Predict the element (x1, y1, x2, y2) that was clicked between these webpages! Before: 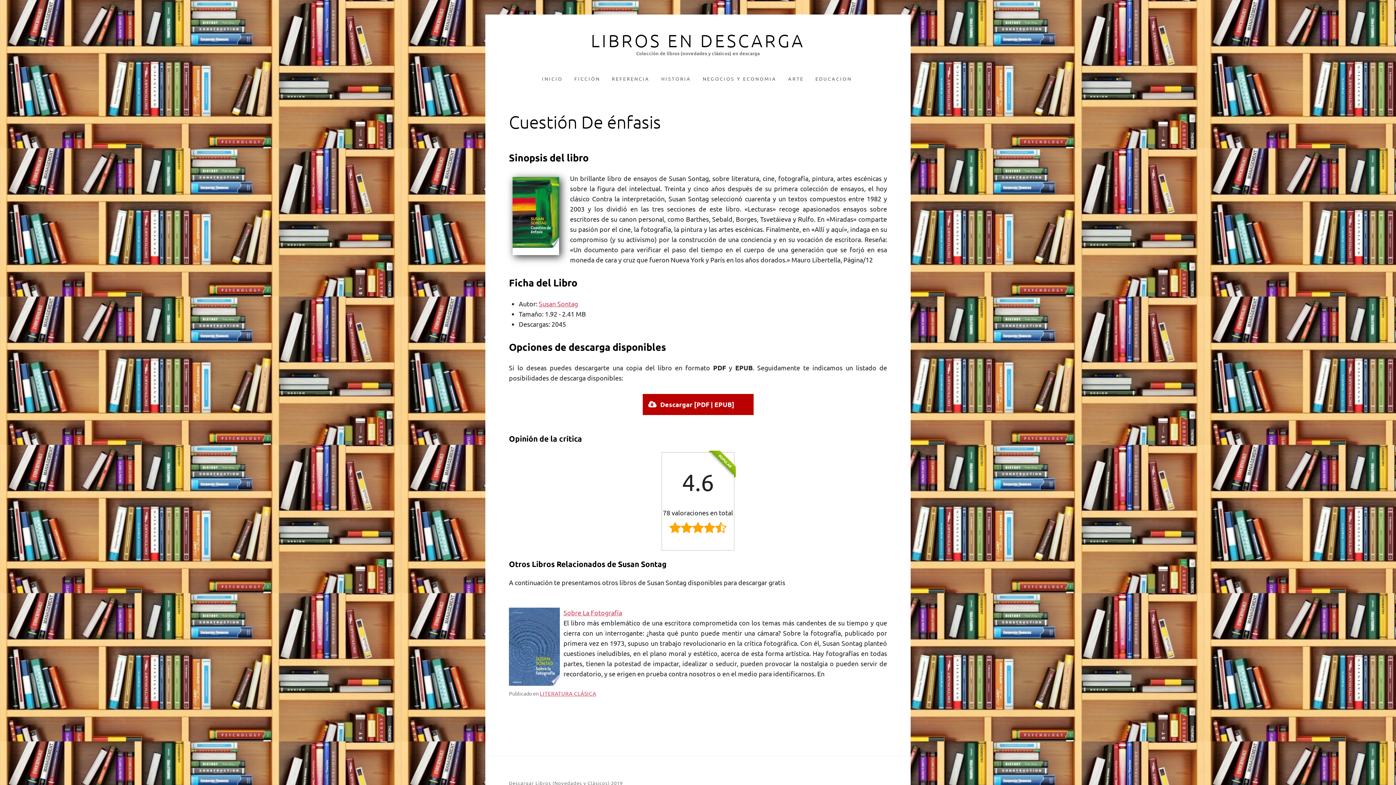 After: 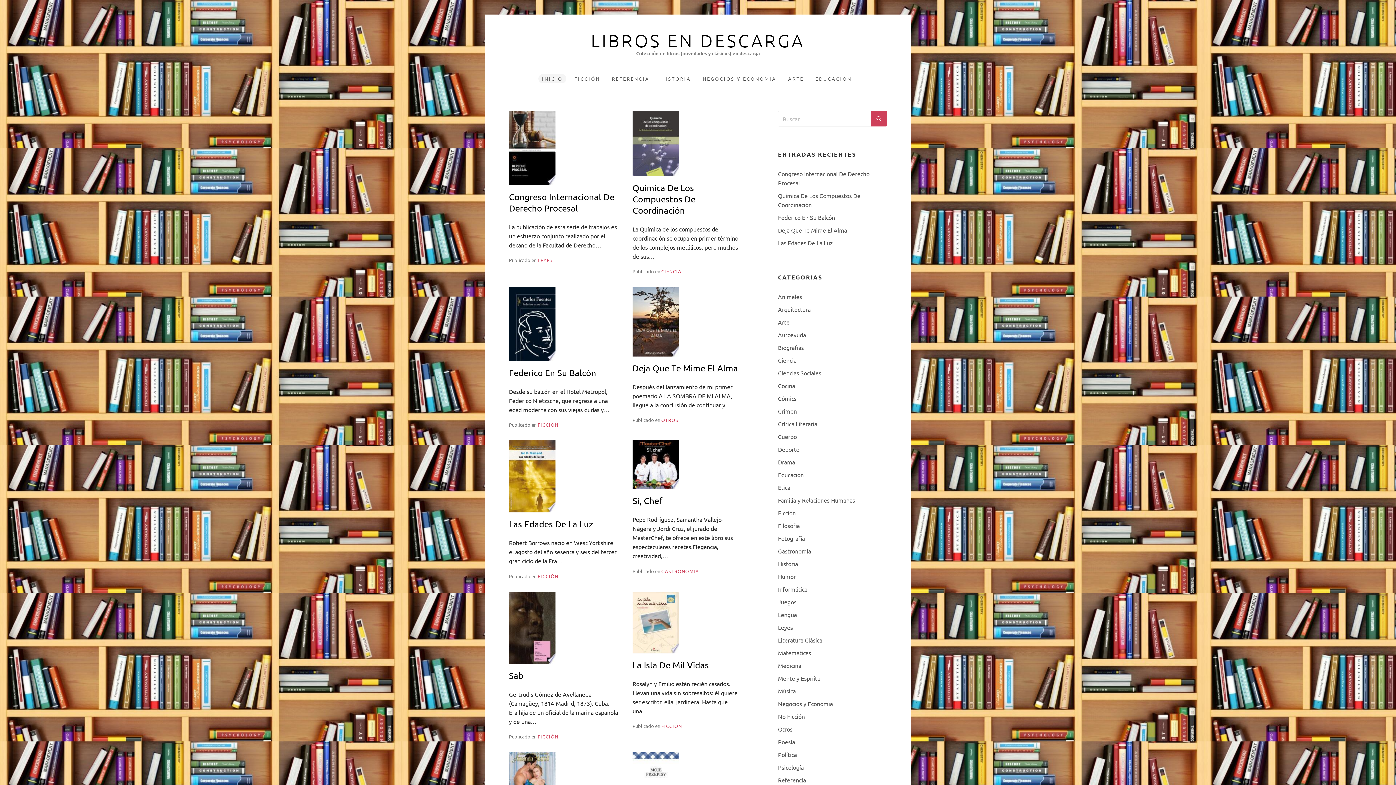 Action: label: LIBROS EN DESCARGA bbox: (591, 32, 805, 49)